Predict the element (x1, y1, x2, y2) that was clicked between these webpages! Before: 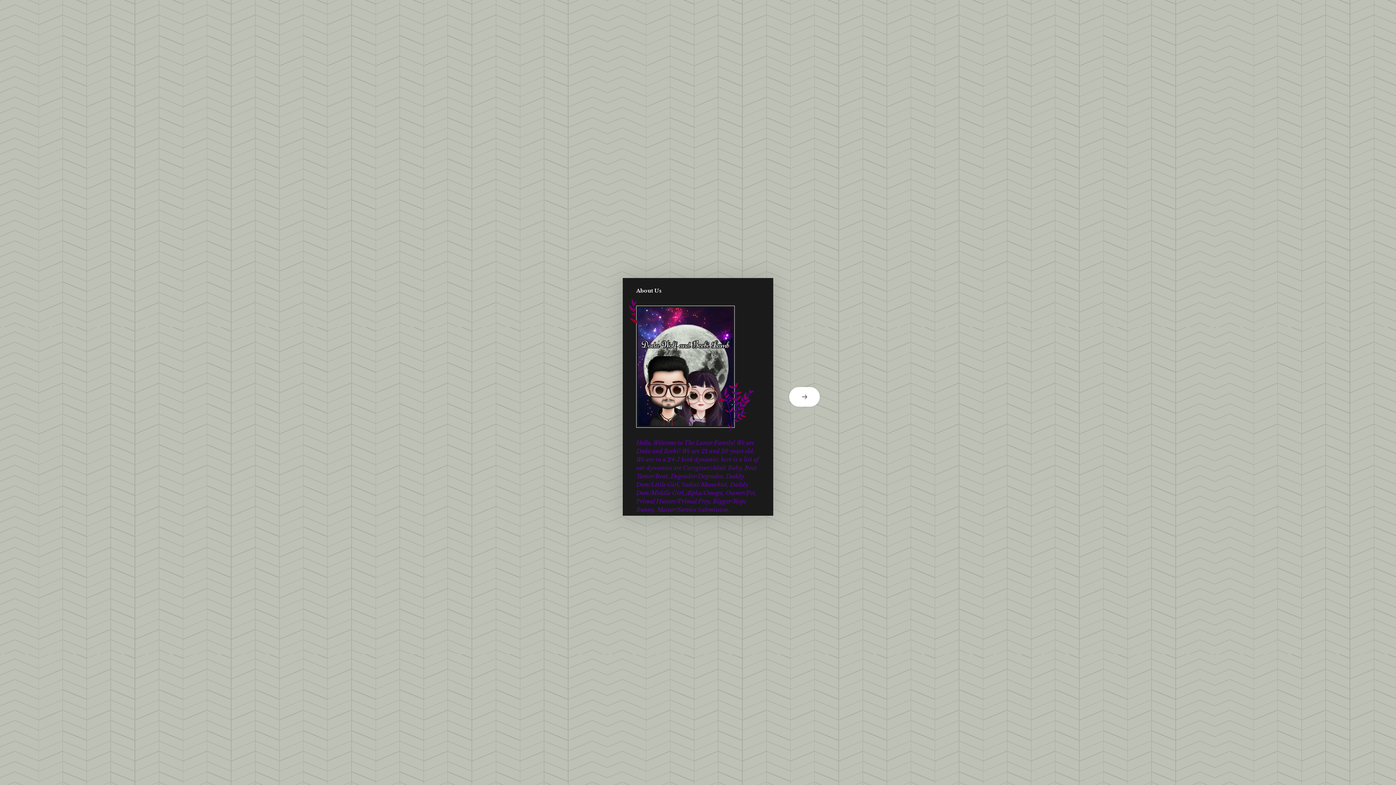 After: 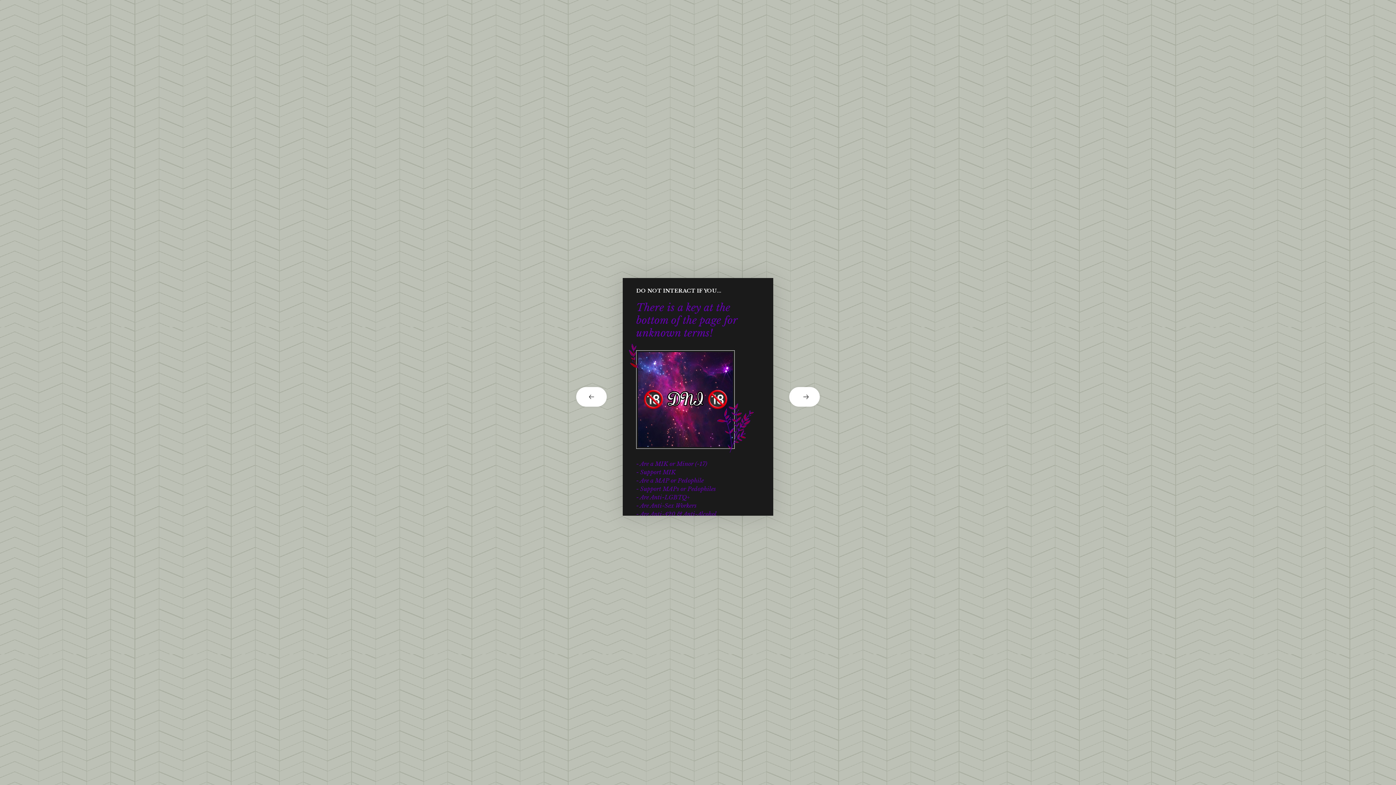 Action: bbox: (773, 387, 821, 406) label: next card